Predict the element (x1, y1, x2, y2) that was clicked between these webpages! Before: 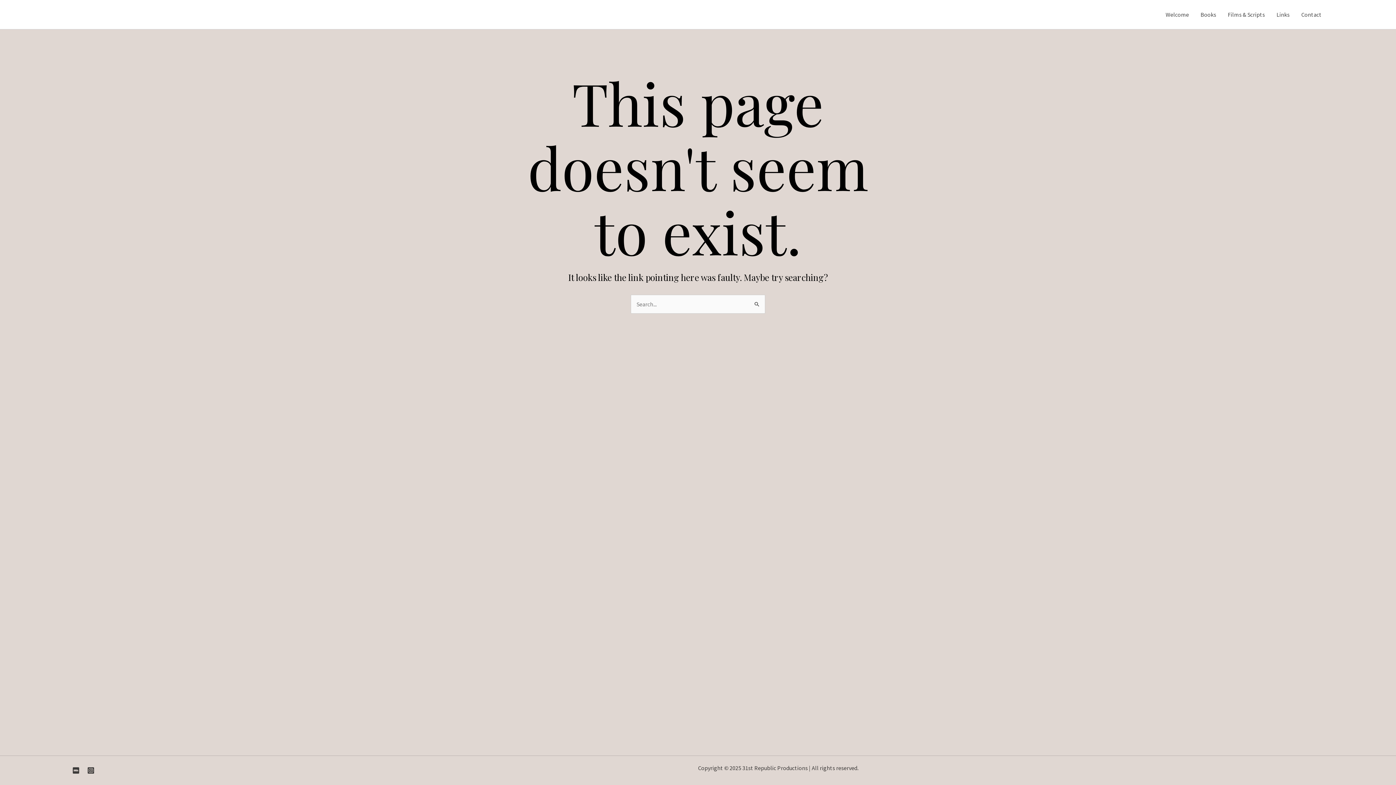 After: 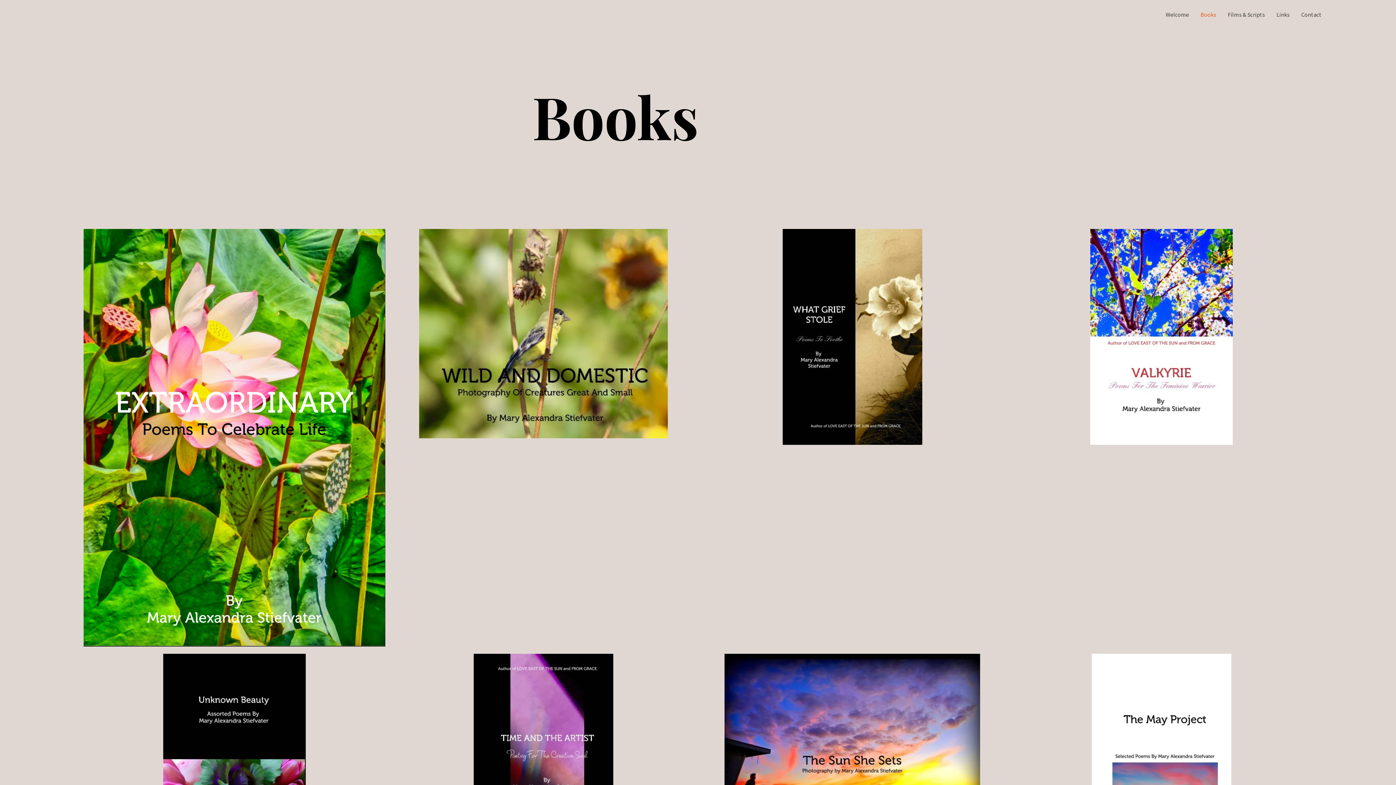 Action: label: Books bbox: (1195, 0, 1222, 29)